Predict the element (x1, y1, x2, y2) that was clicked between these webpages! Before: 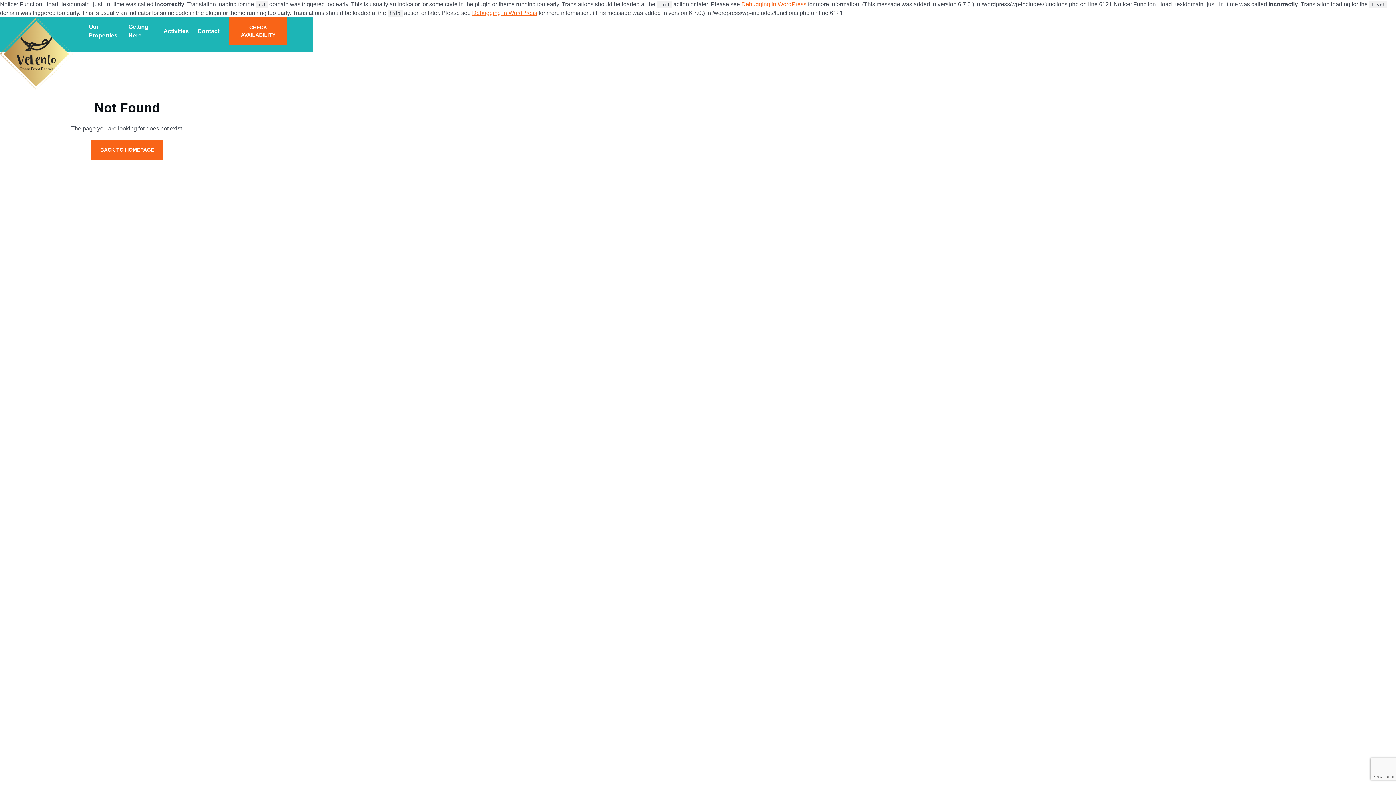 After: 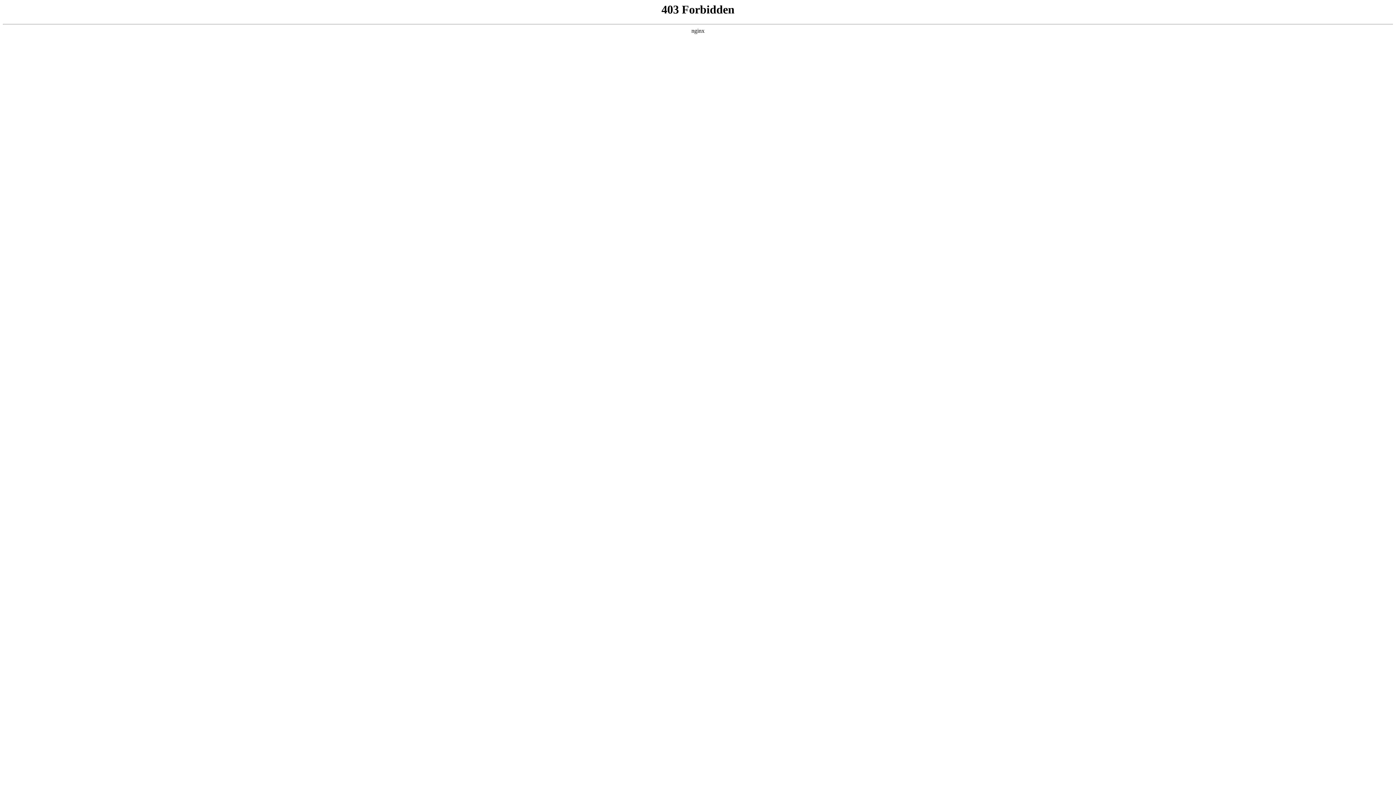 Action: bbox: (741, 1, 806, 7) label: Debugging in WordPress